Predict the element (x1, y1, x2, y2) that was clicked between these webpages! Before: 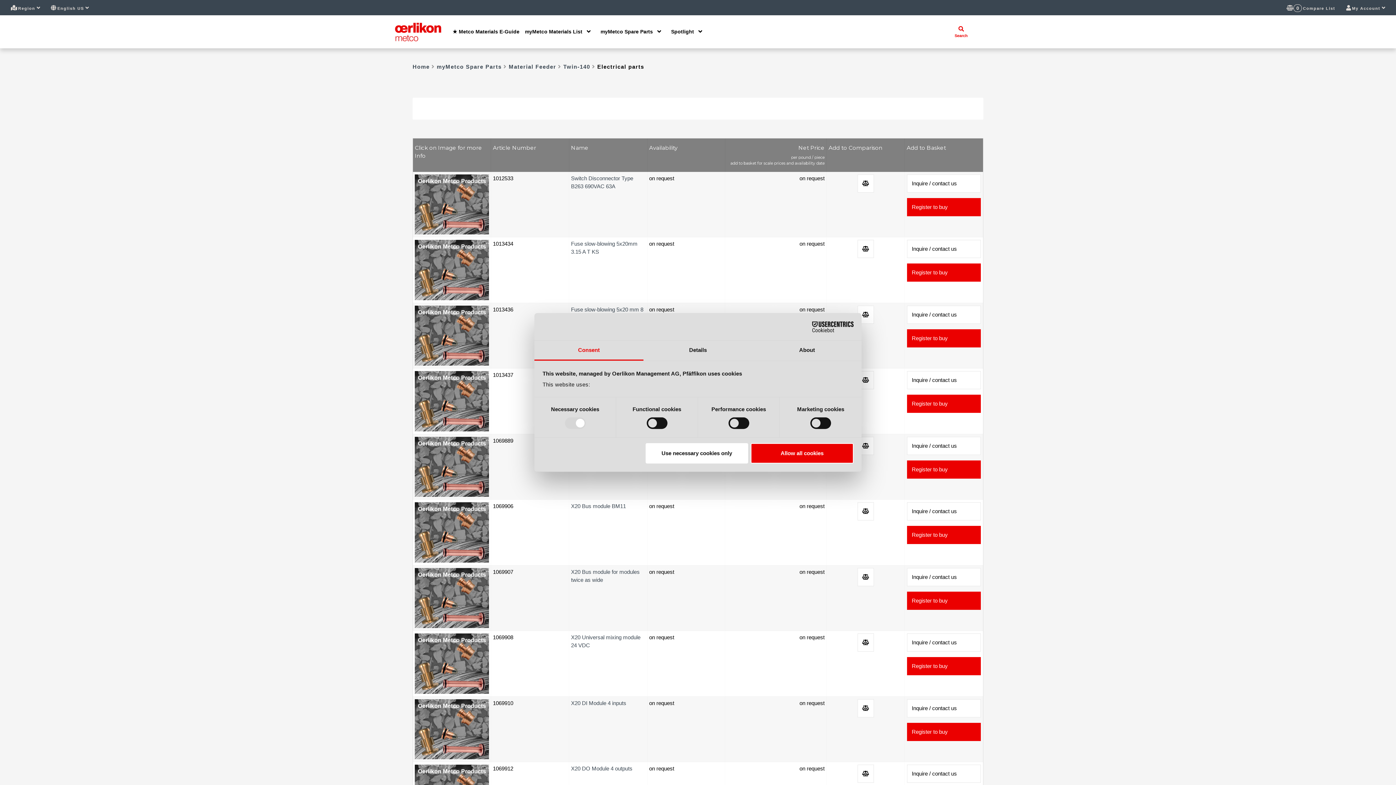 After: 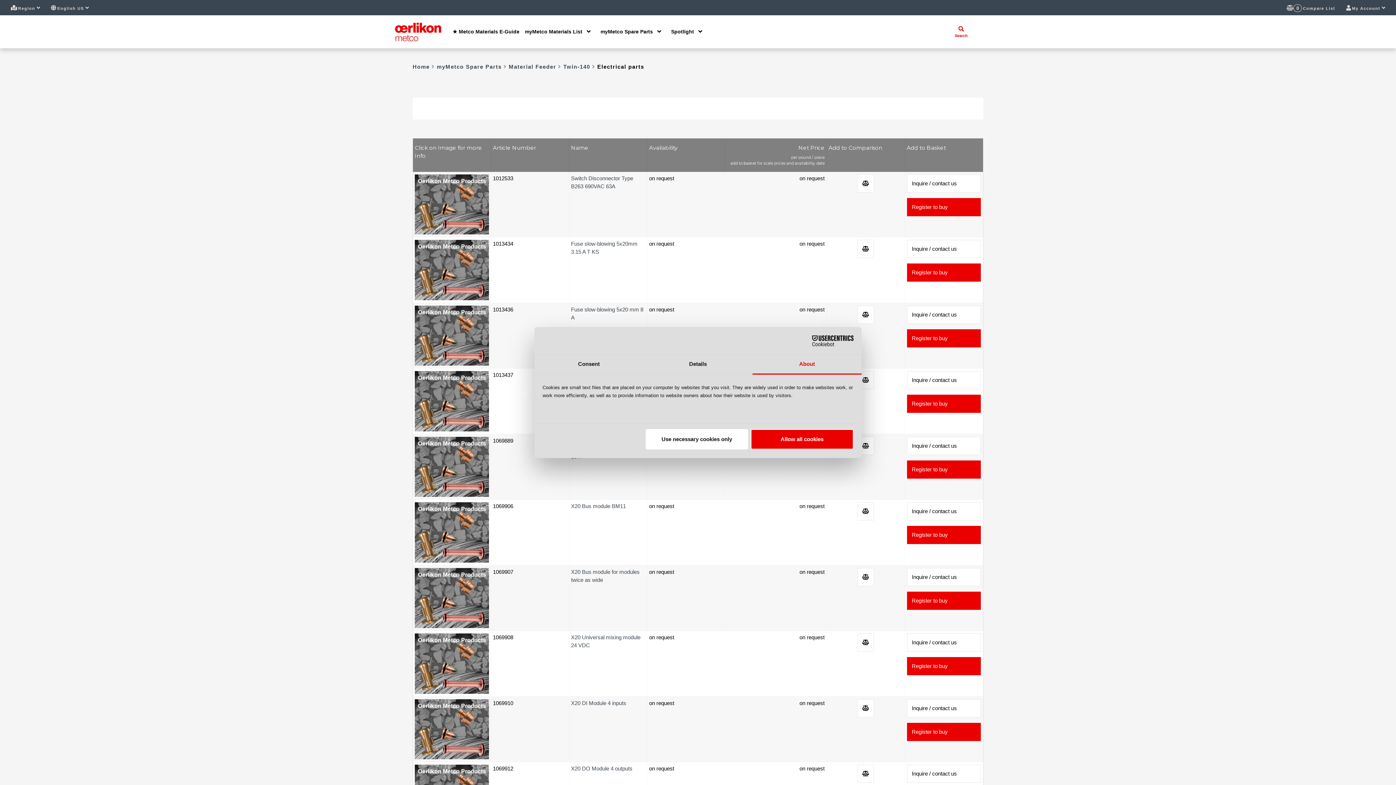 Action: label: About bbox: (752, 340, 861, 360)